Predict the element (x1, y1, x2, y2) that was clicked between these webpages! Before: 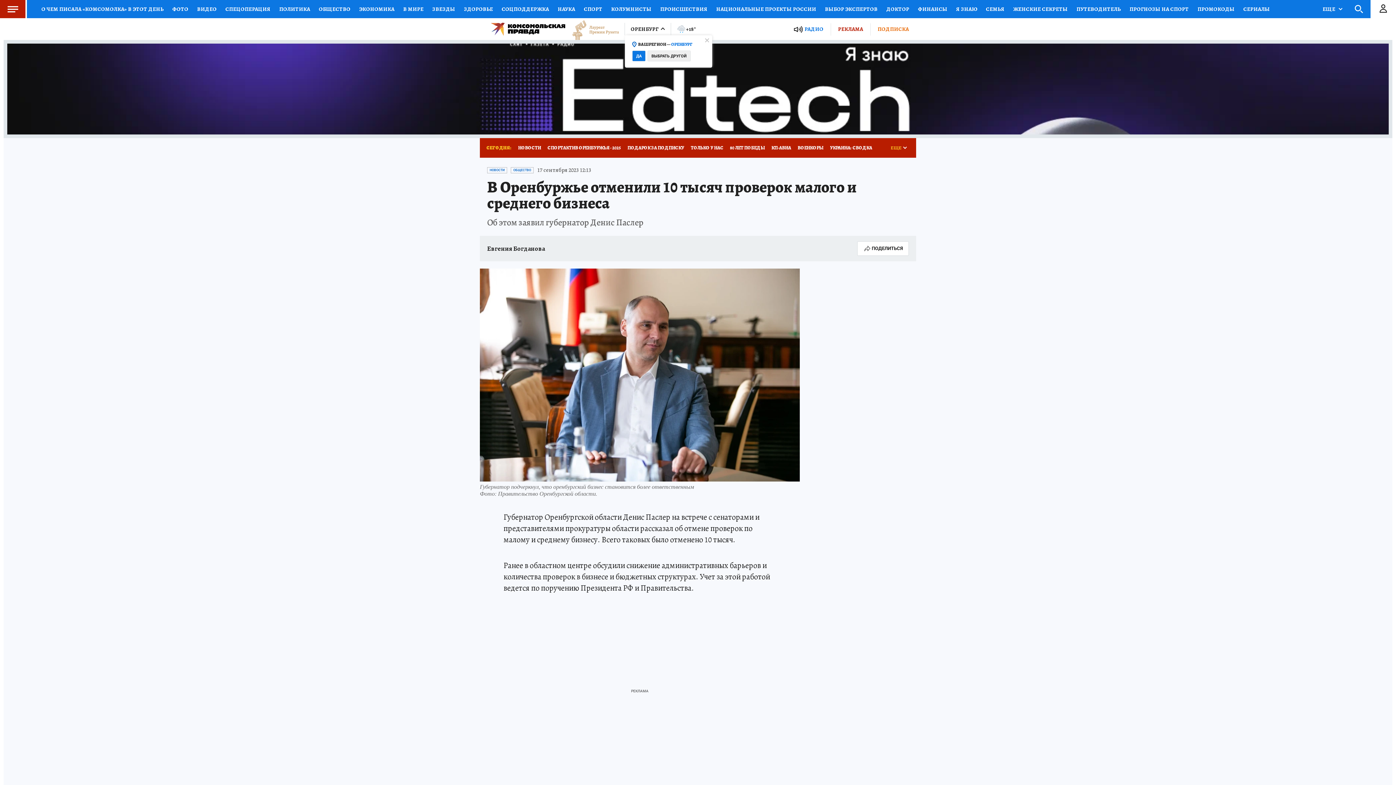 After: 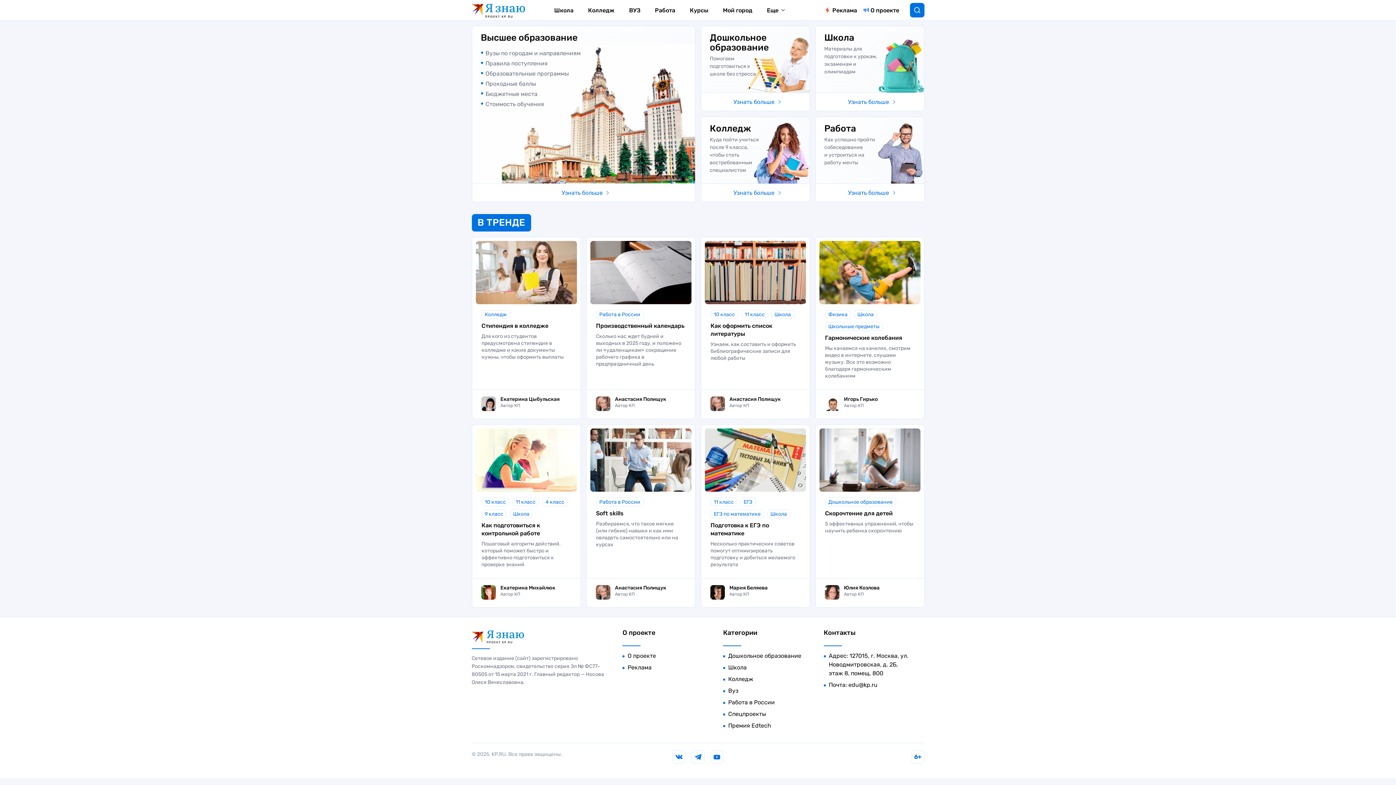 Action: bbox: (952, 0, 981, 18) label: Я ЗНАЮ